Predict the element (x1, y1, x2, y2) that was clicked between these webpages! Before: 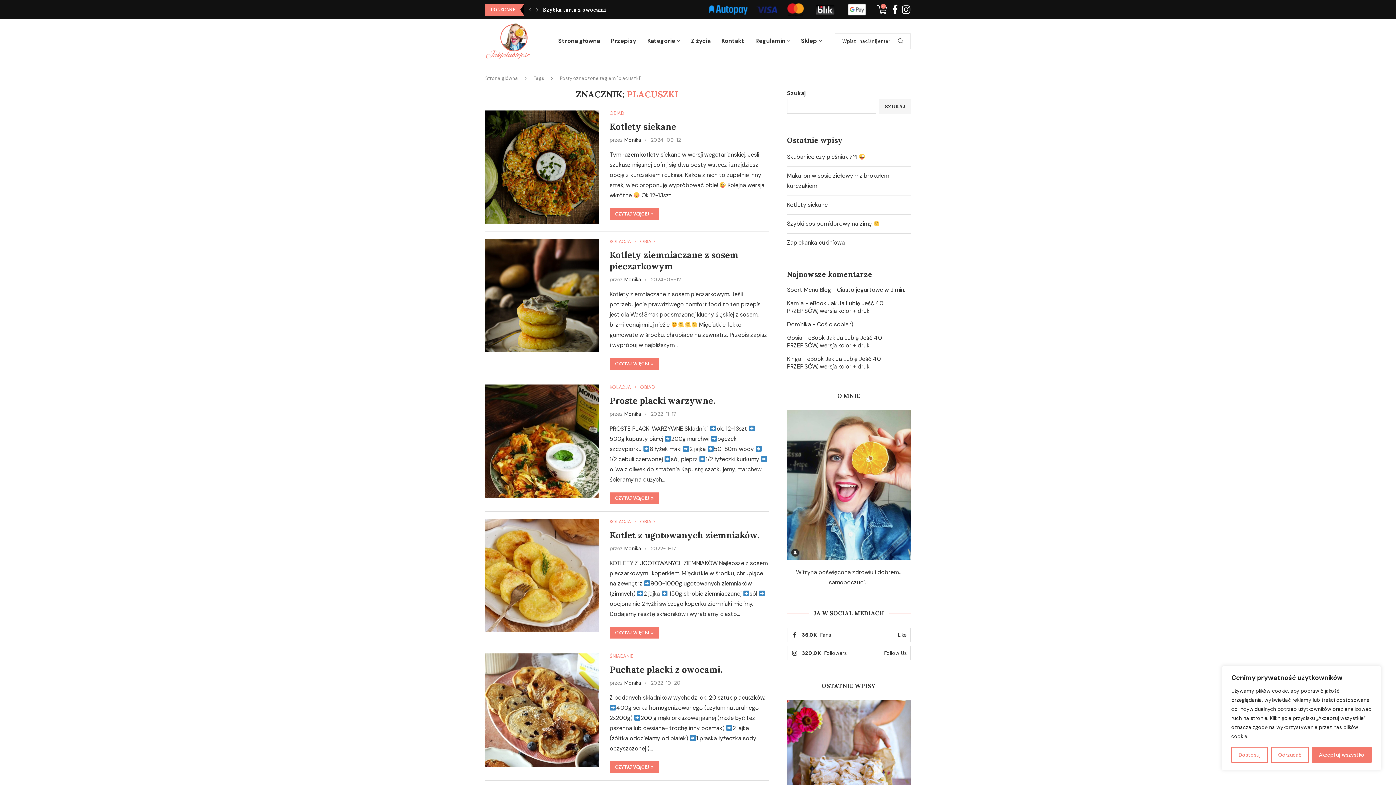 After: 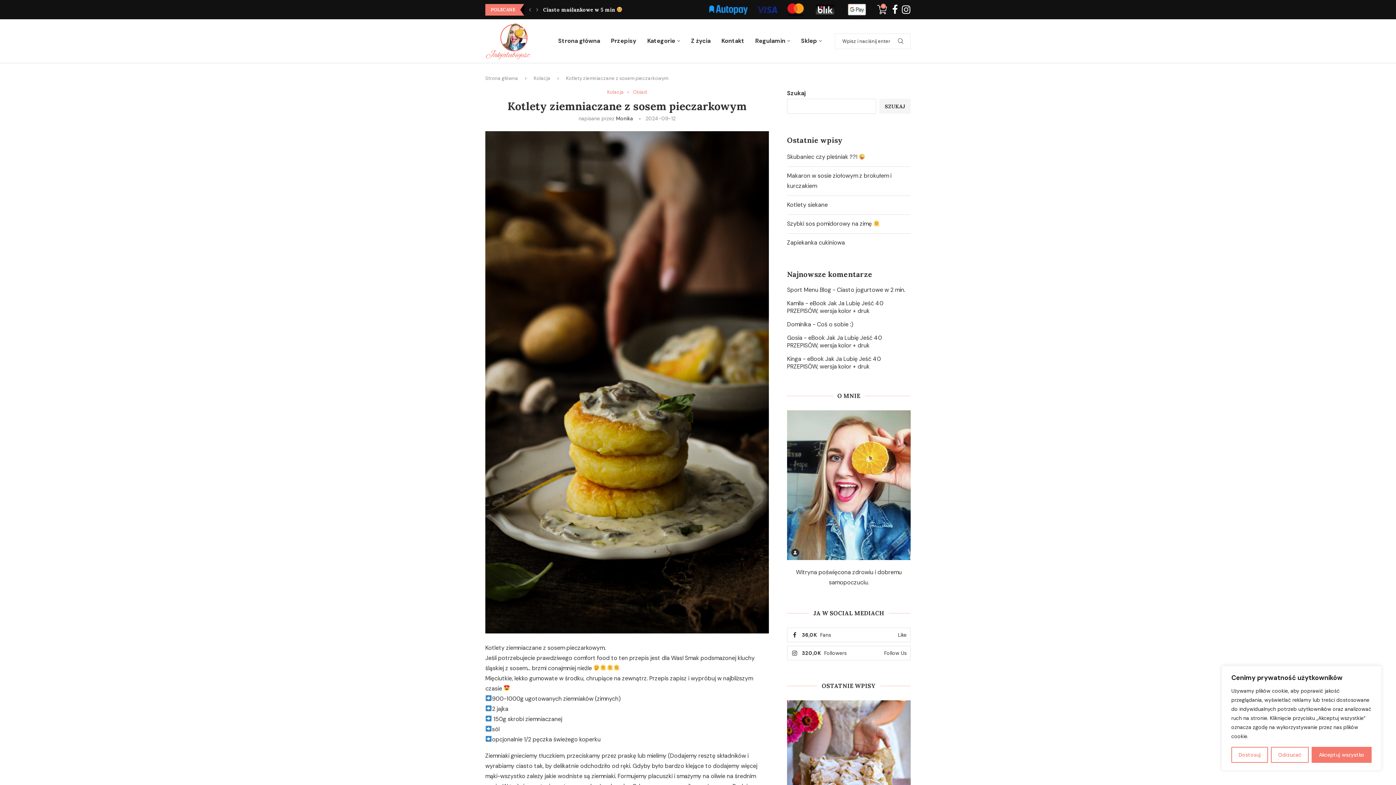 Action: bbox: (609, 249, 738, 271) label: Kotlety ziemniaczane z sosem pieczarkowym